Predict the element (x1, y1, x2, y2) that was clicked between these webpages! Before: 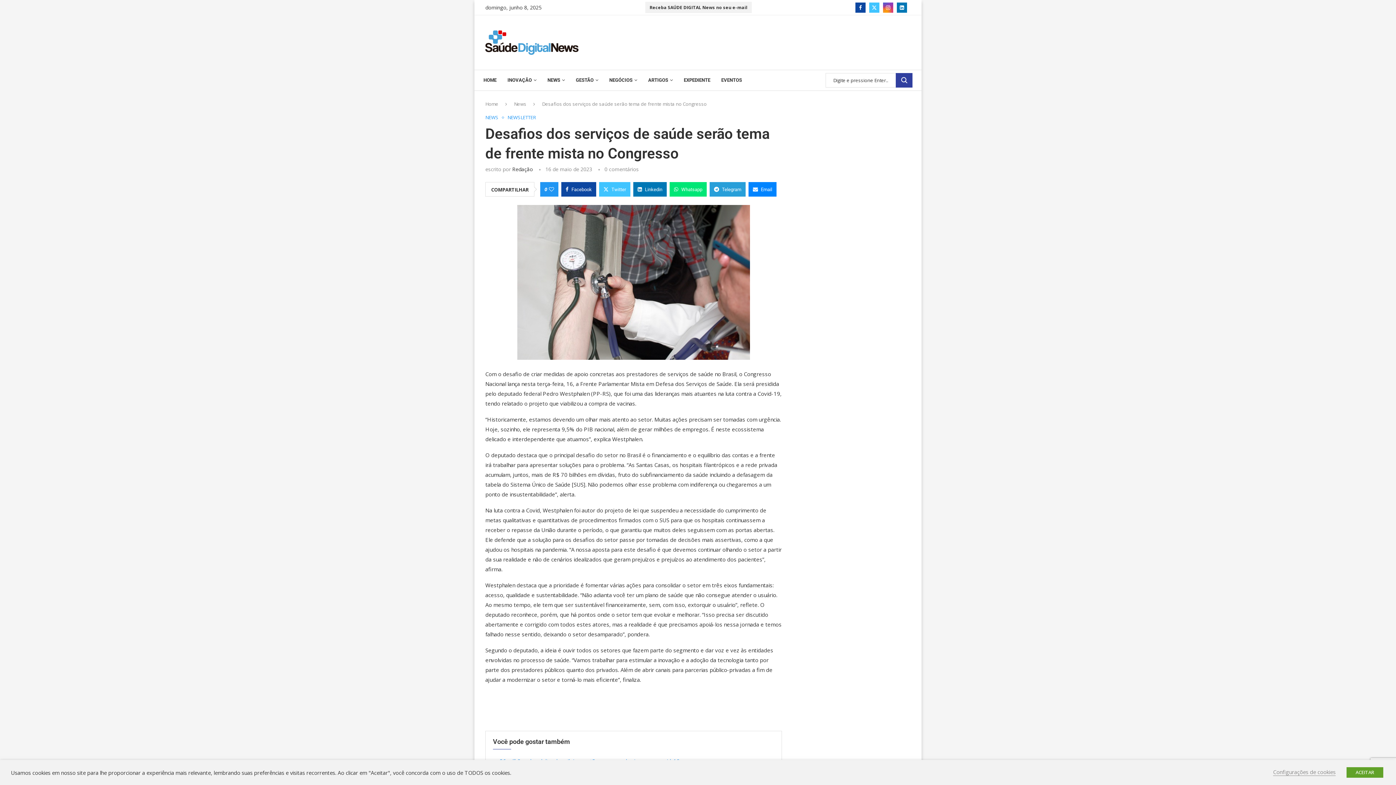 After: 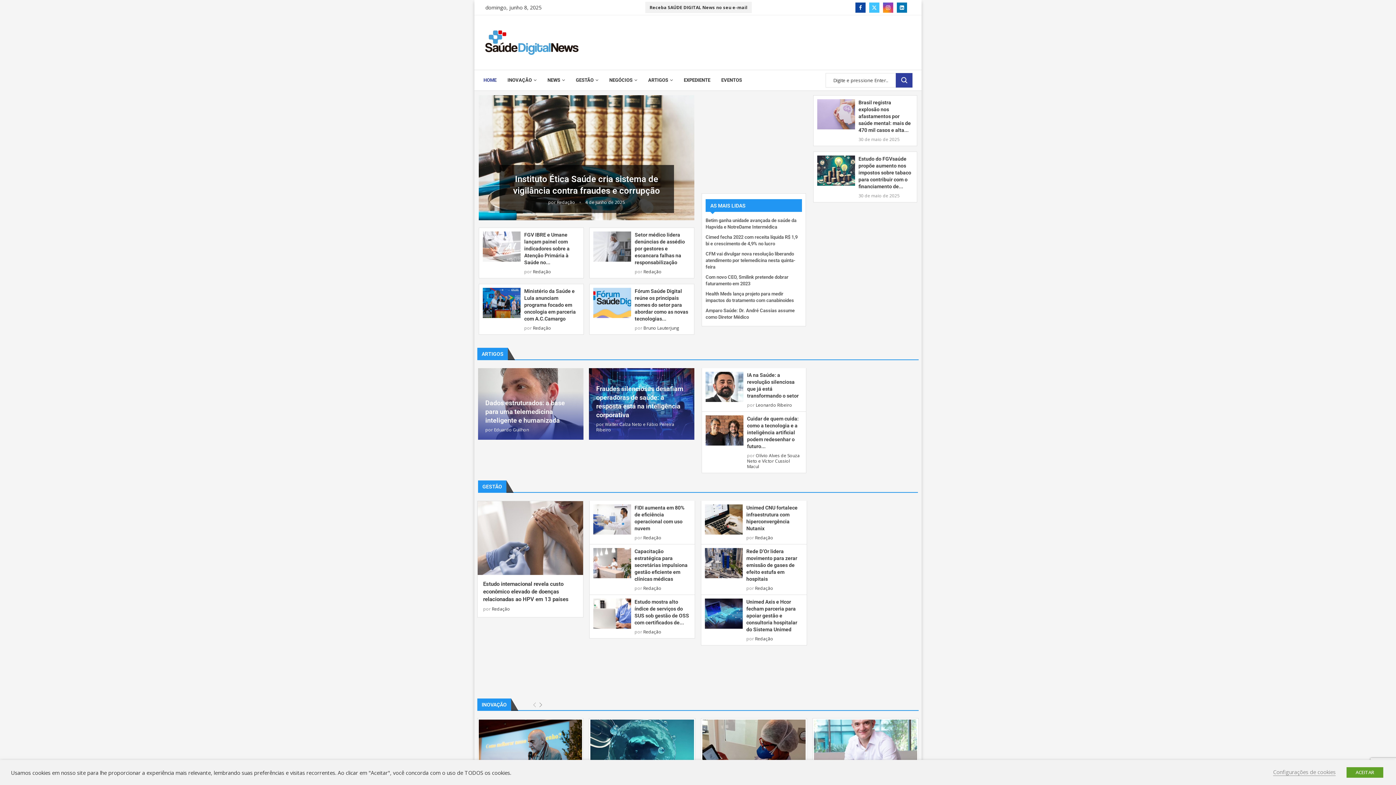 Action: bbox: (483, 70, 496, 90) label: HOME